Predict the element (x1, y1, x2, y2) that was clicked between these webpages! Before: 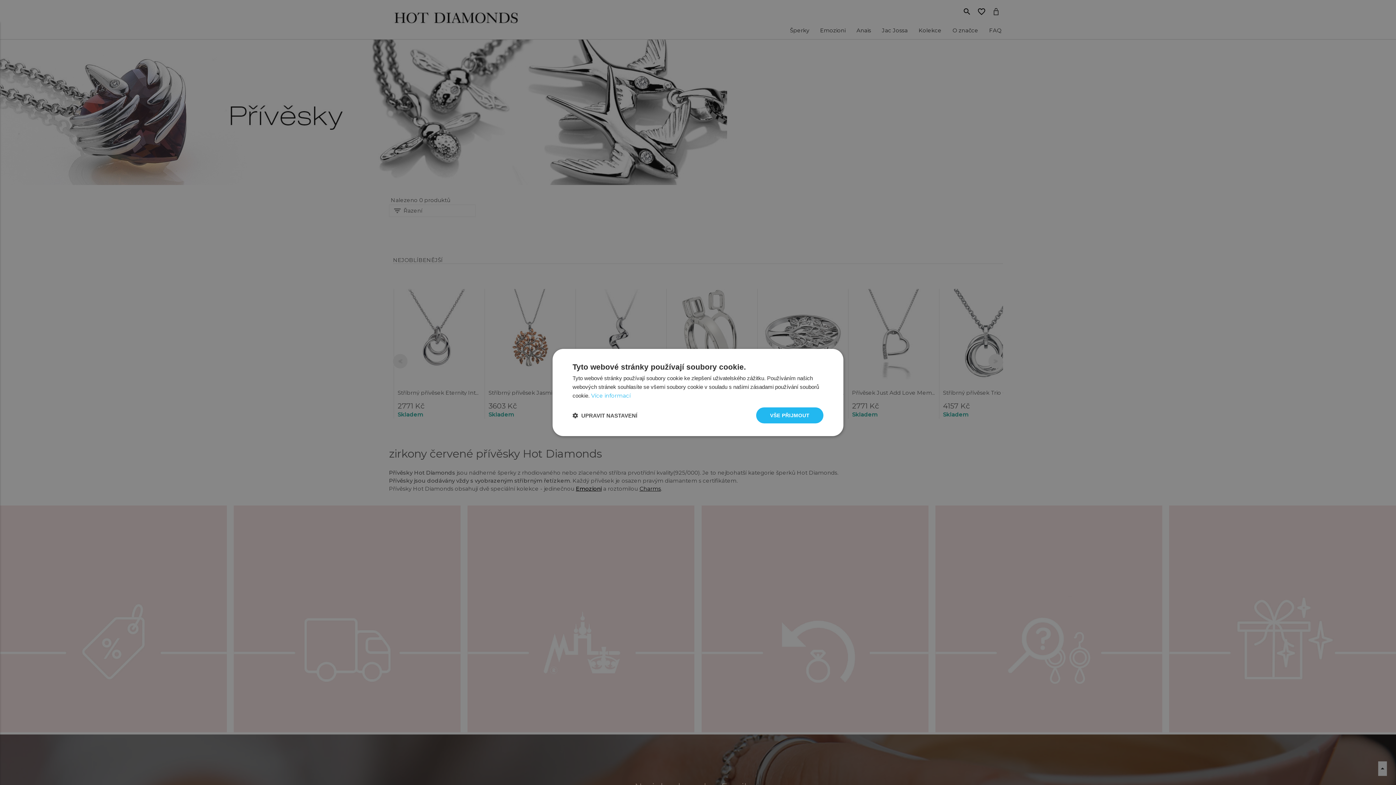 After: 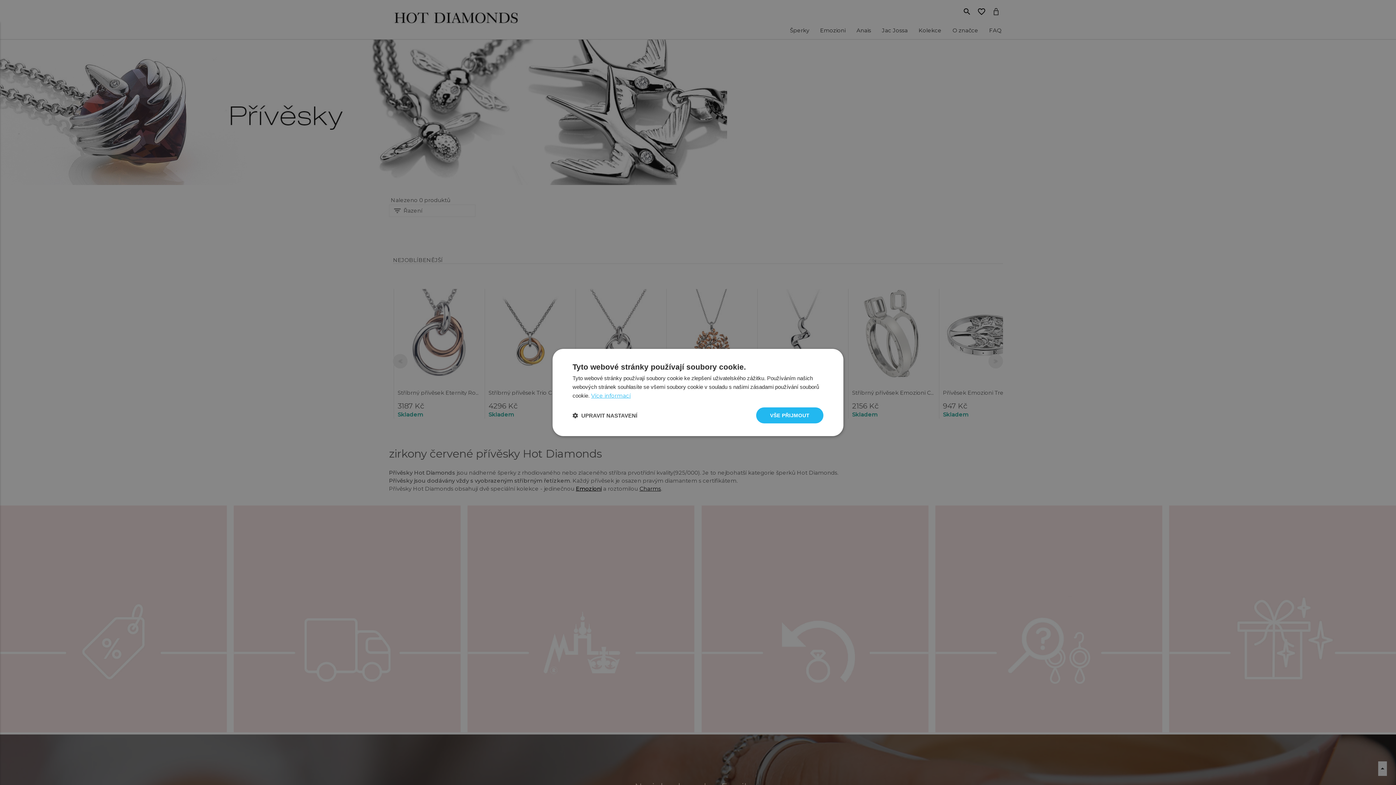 Action: label: Více informací, opens a new window bbox: (591, 392, 630, 399)